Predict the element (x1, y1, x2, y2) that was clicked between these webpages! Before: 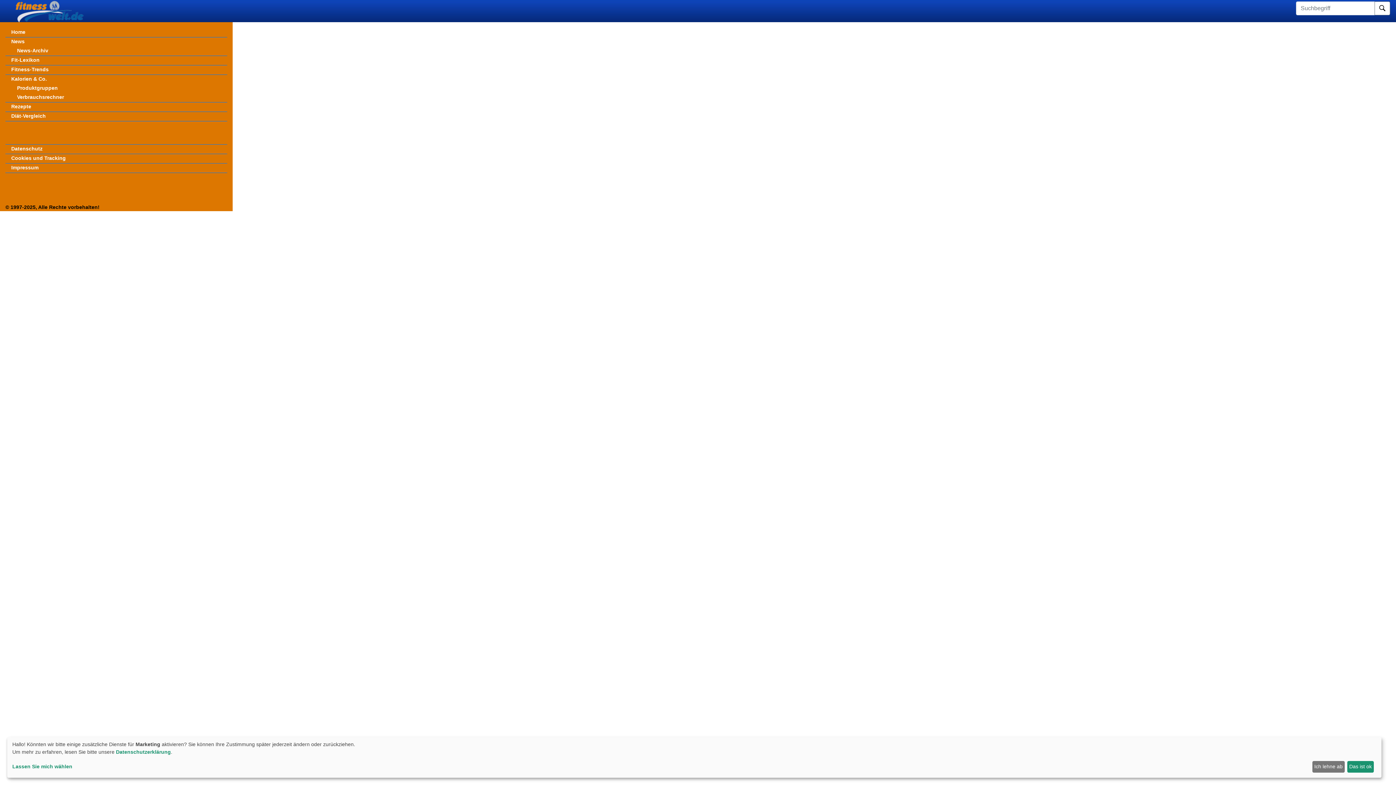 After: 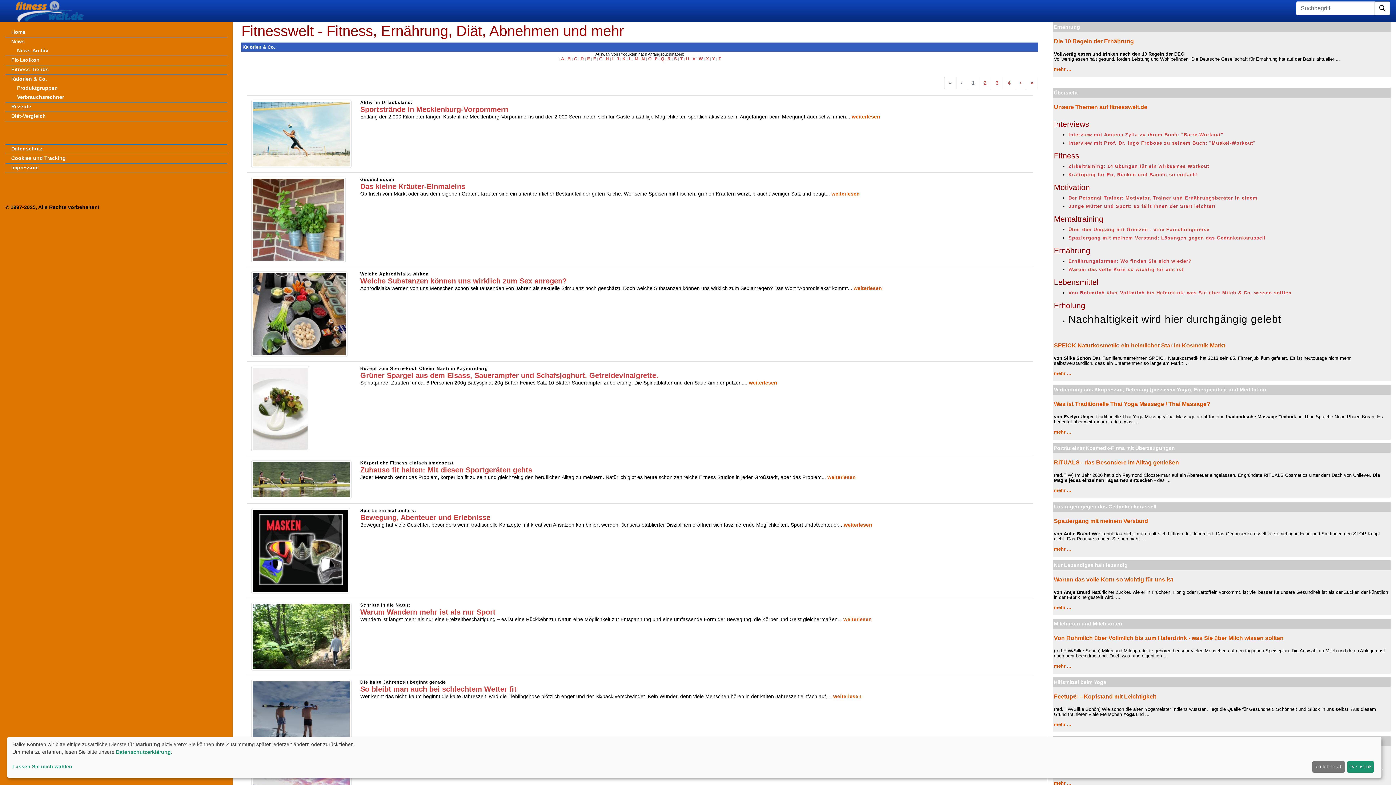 Action: bbox: (5, -1, 63, 20)